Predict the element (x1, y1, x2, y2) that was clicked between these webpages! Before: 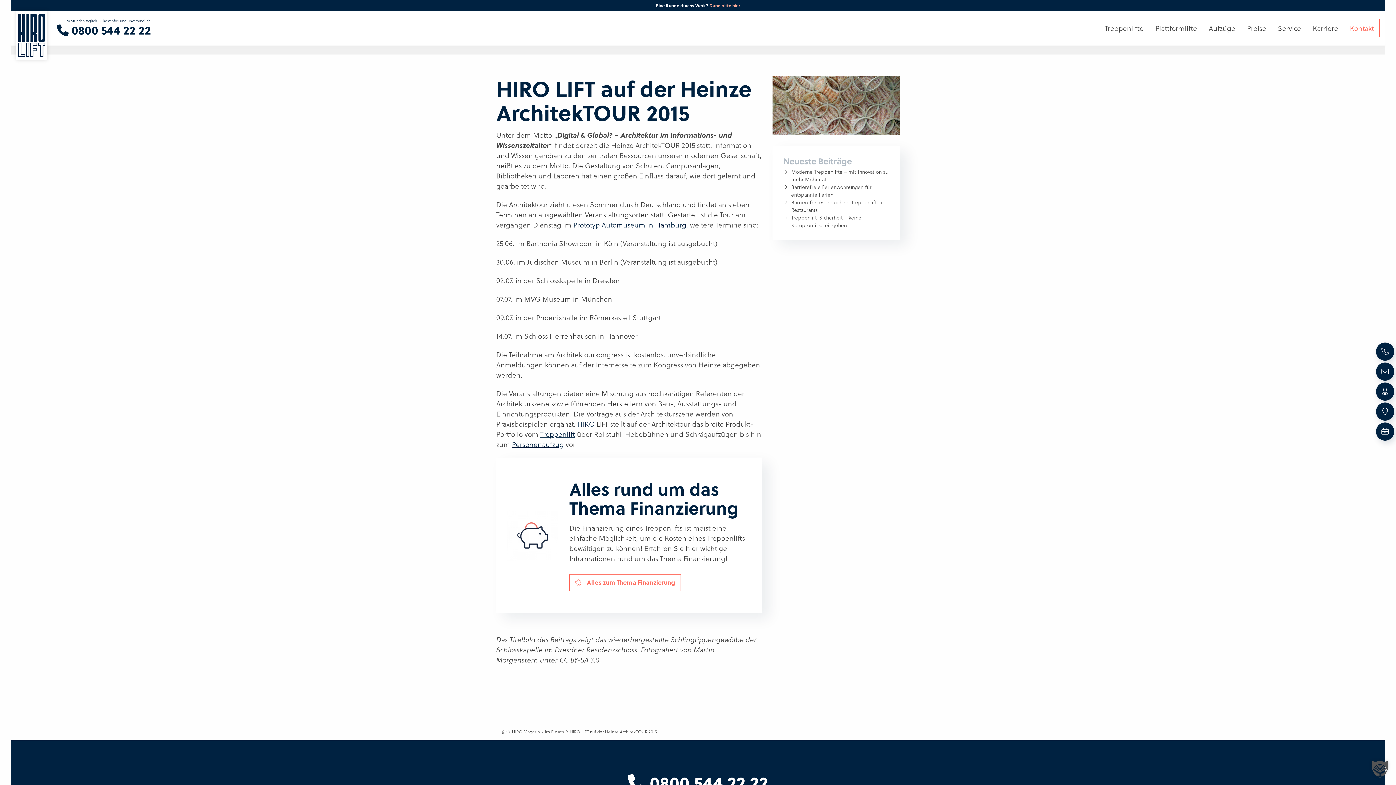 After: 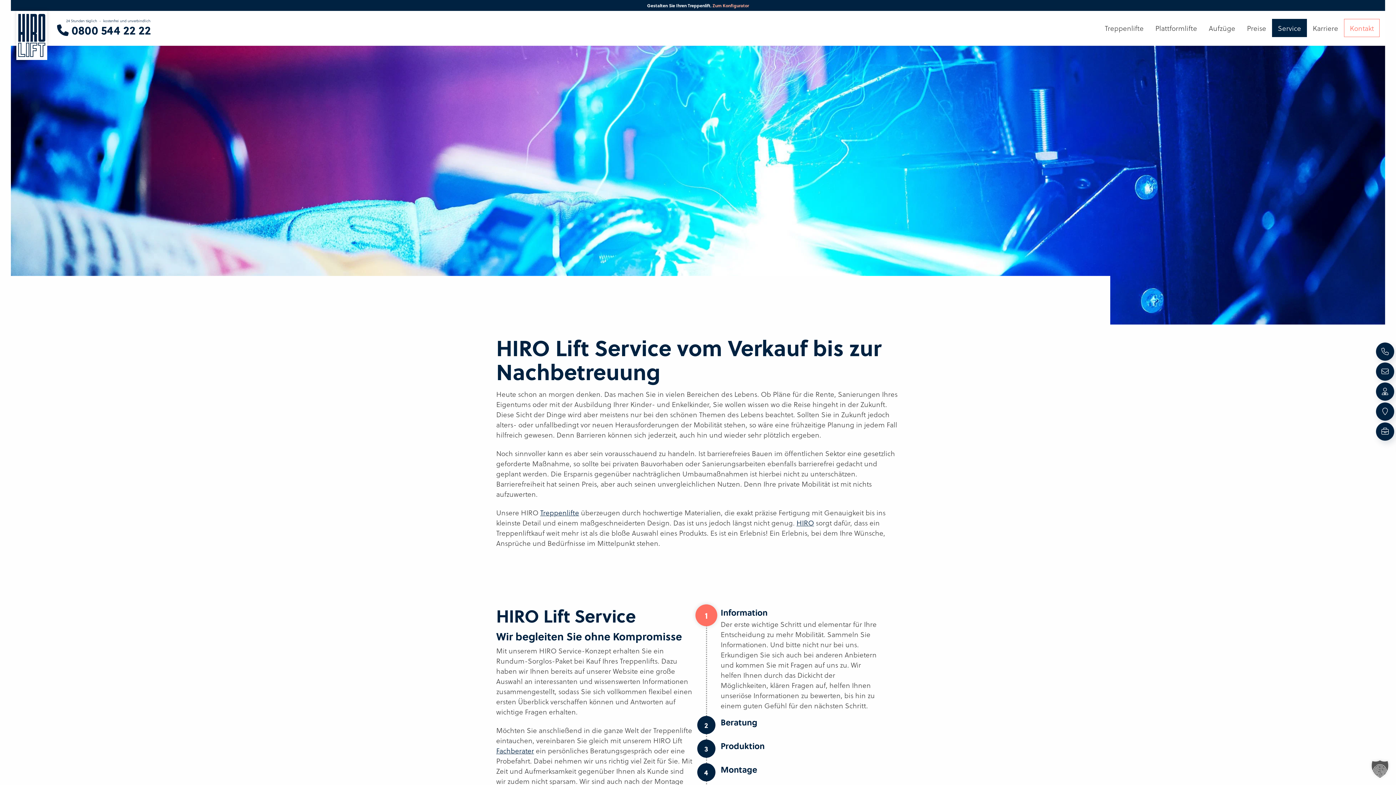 Action: bbox: (1272, 19, 1307, 37) label: Service